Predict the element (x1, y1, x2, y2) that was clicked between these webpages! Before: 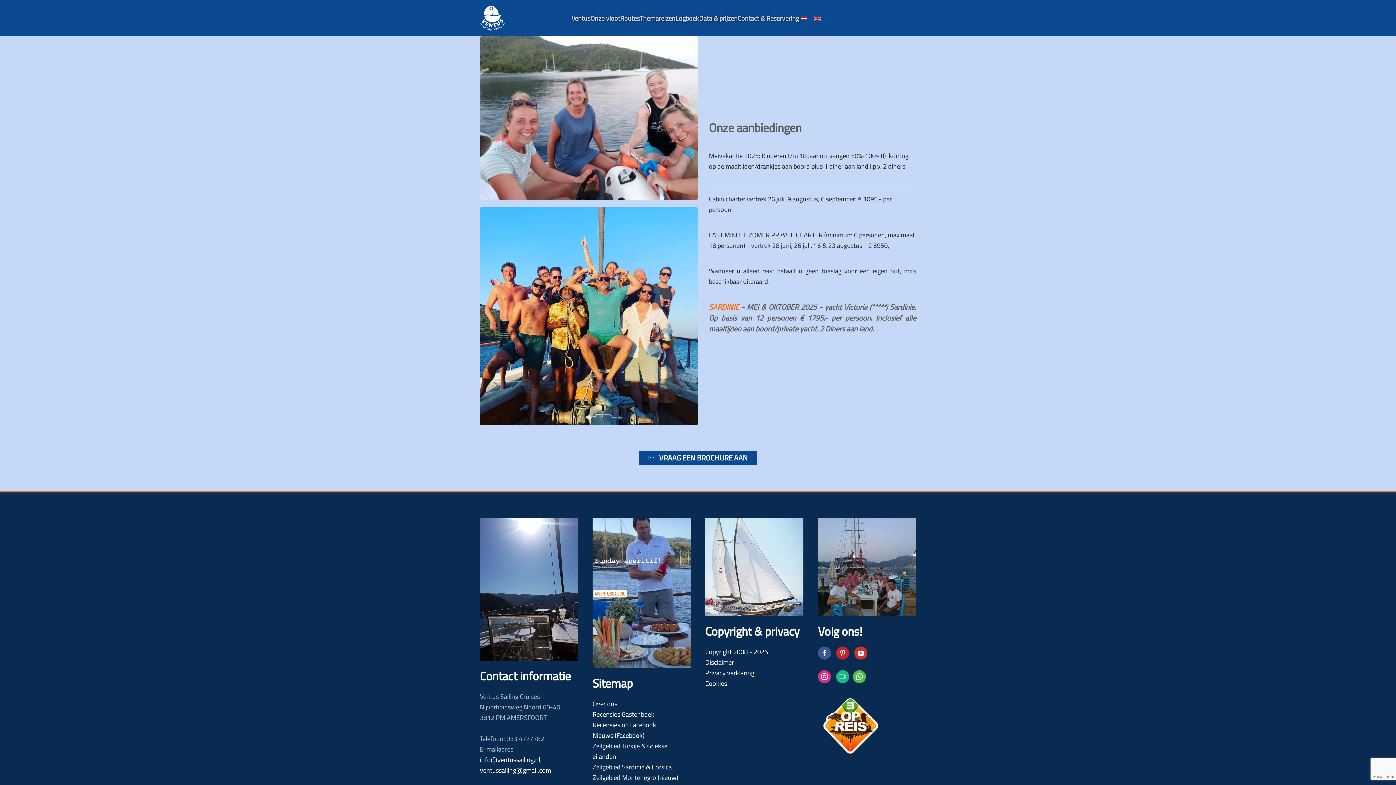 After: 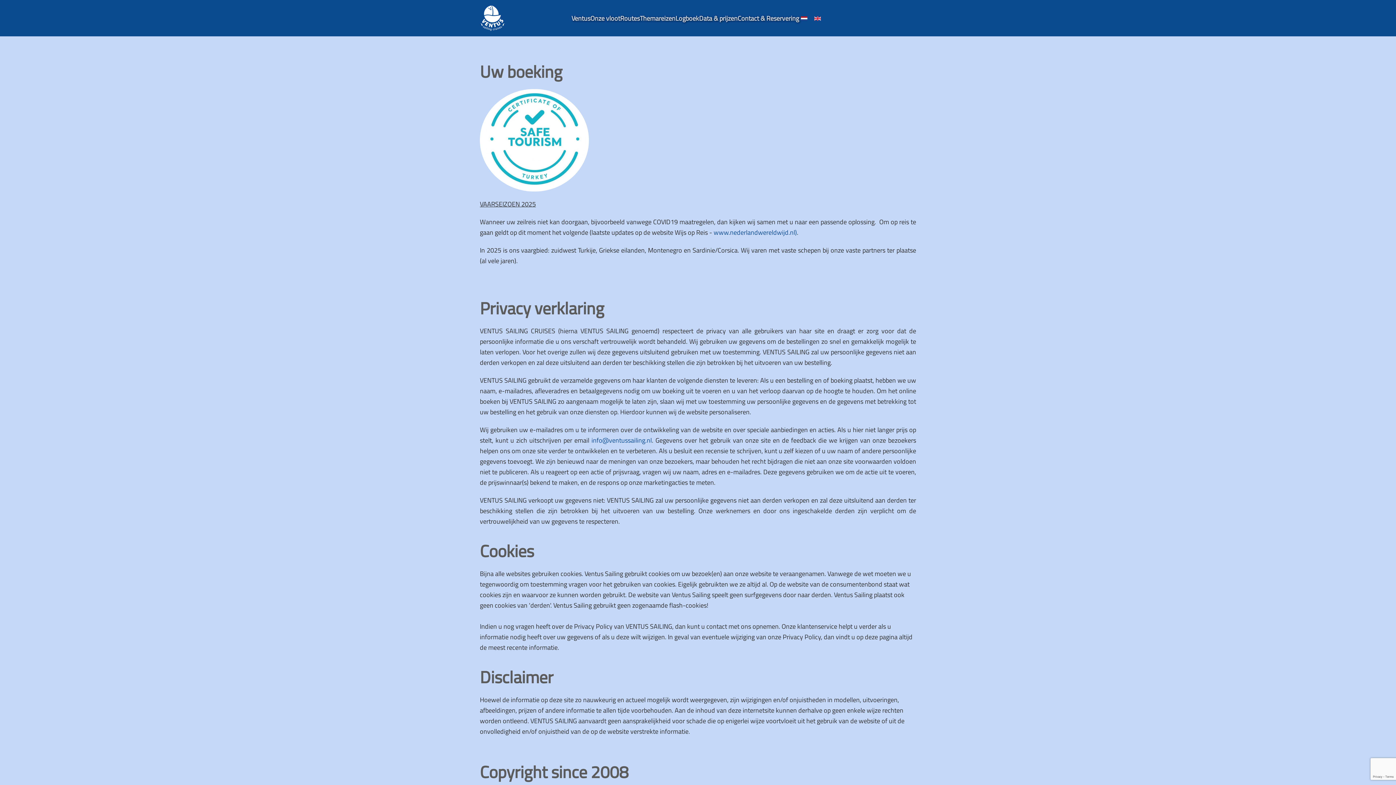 Action: label: Privacy verklaring bbox: (705, 668, 754, 678)